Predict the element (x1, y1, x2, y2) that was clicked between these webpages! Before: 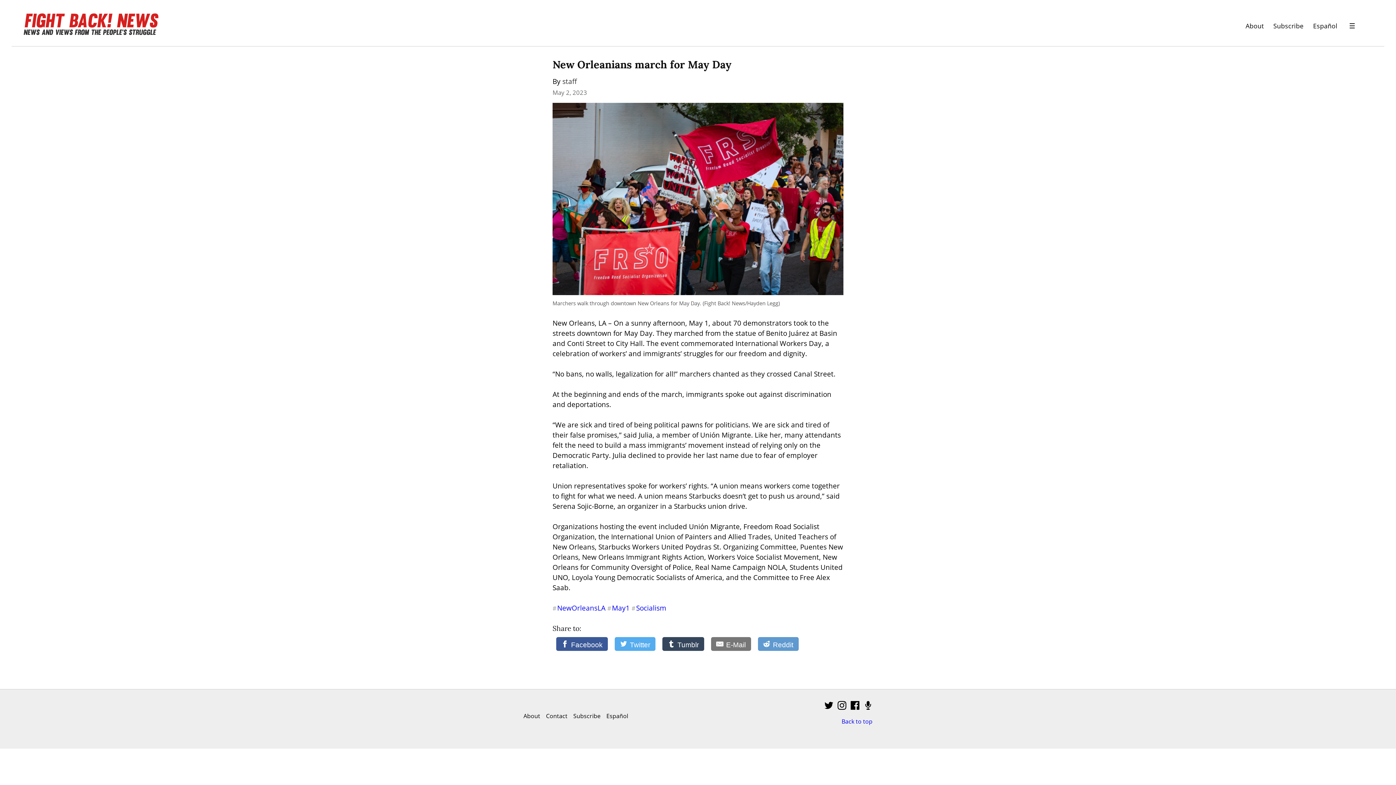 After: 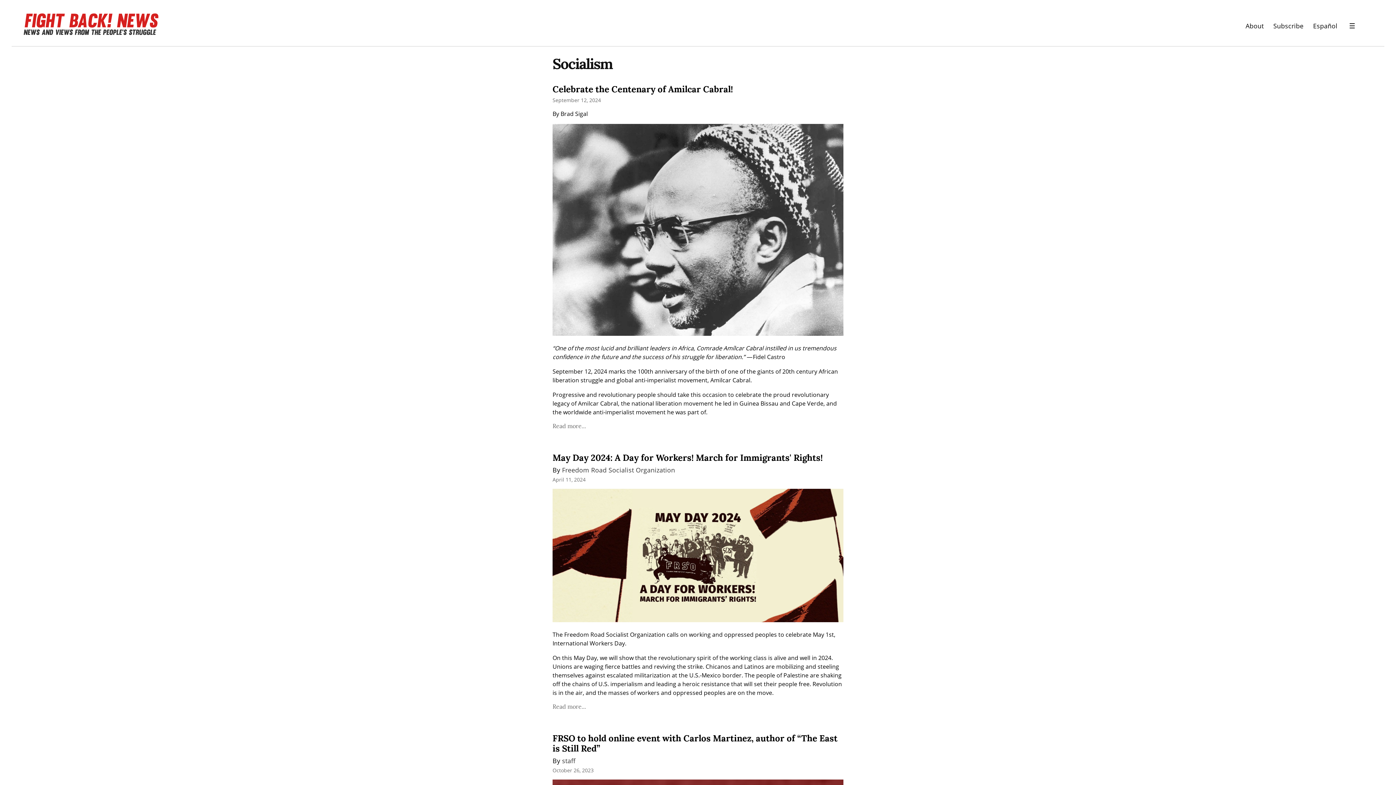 Action: bbox: (631, 603, 666, 613) label: #Socialism